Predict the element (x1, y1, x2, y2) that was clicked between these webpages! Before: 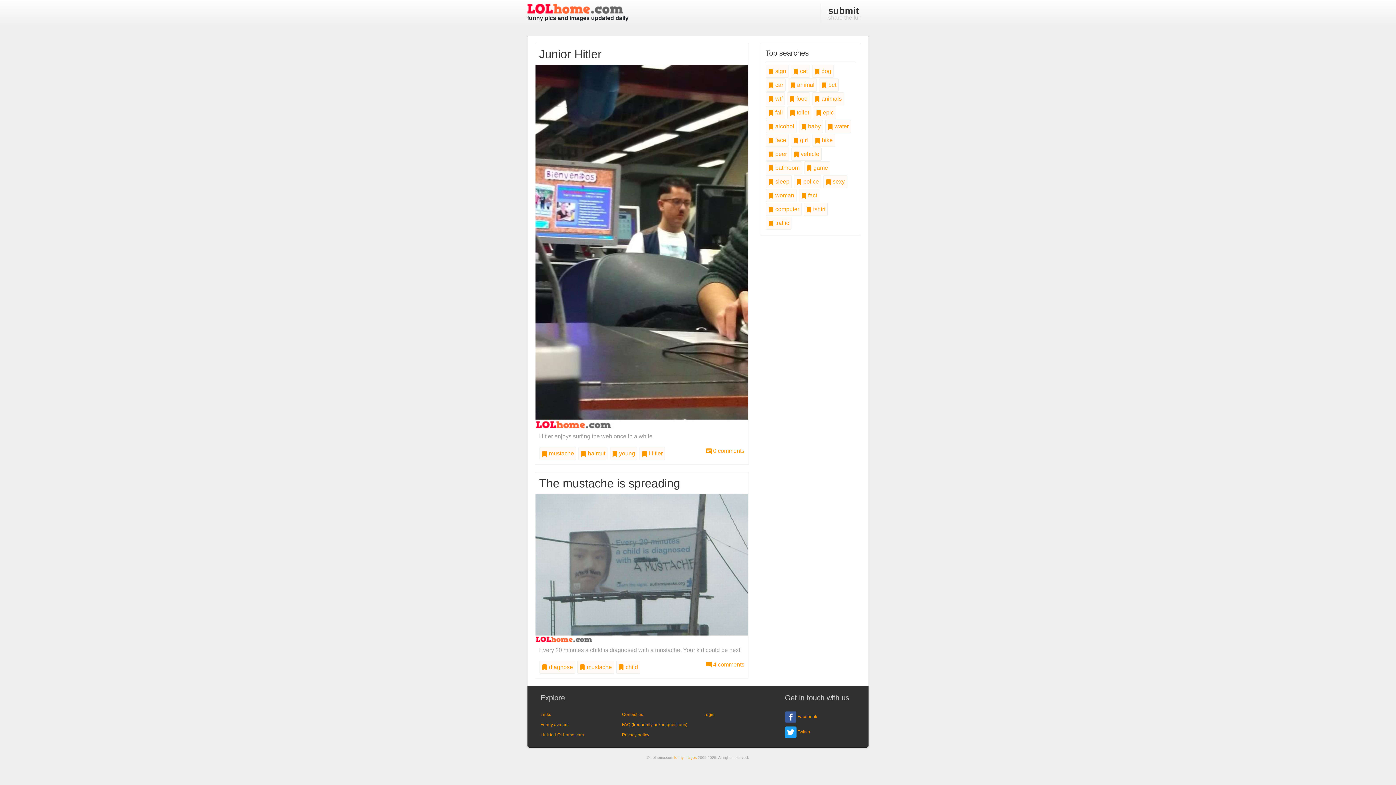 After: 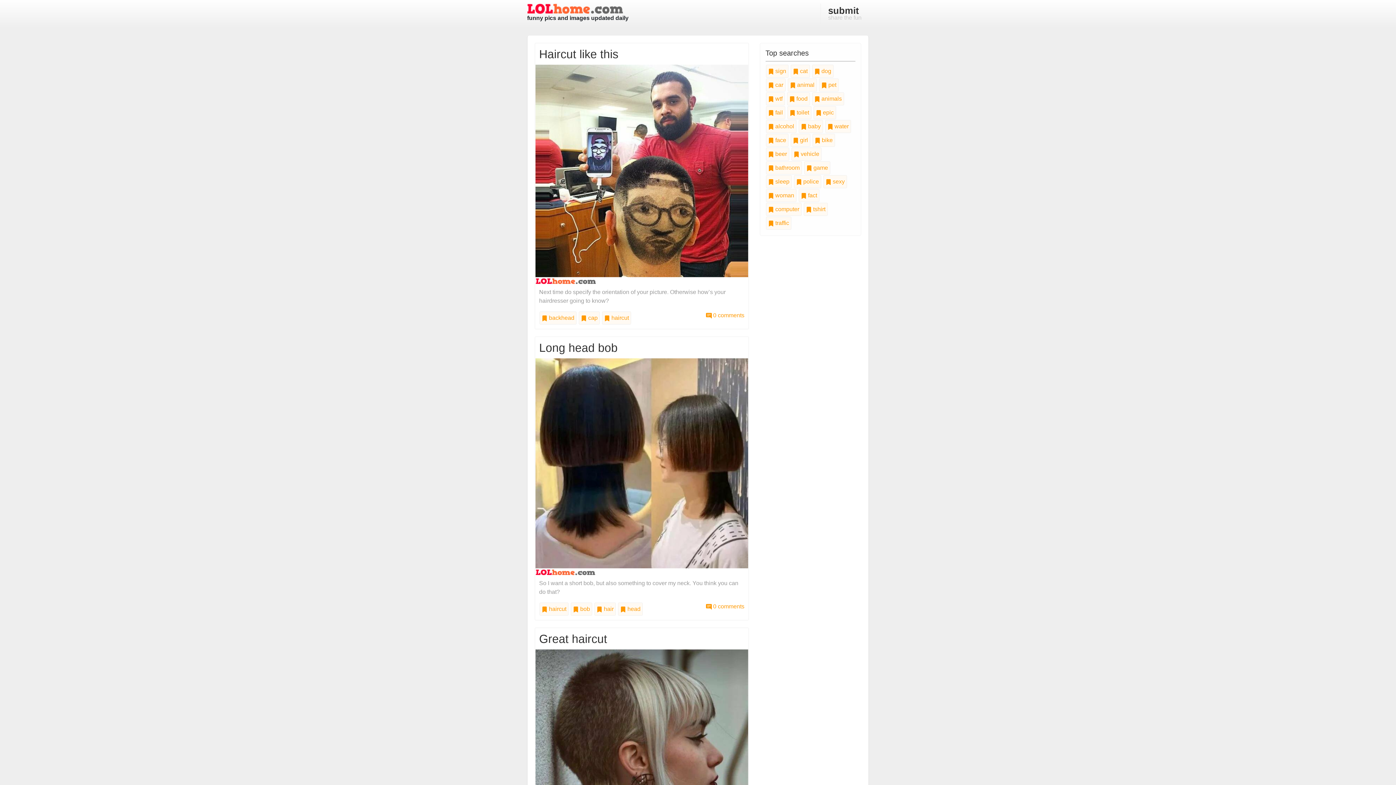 Action: label:  haircut bbox: (578, 447, 607, 460)